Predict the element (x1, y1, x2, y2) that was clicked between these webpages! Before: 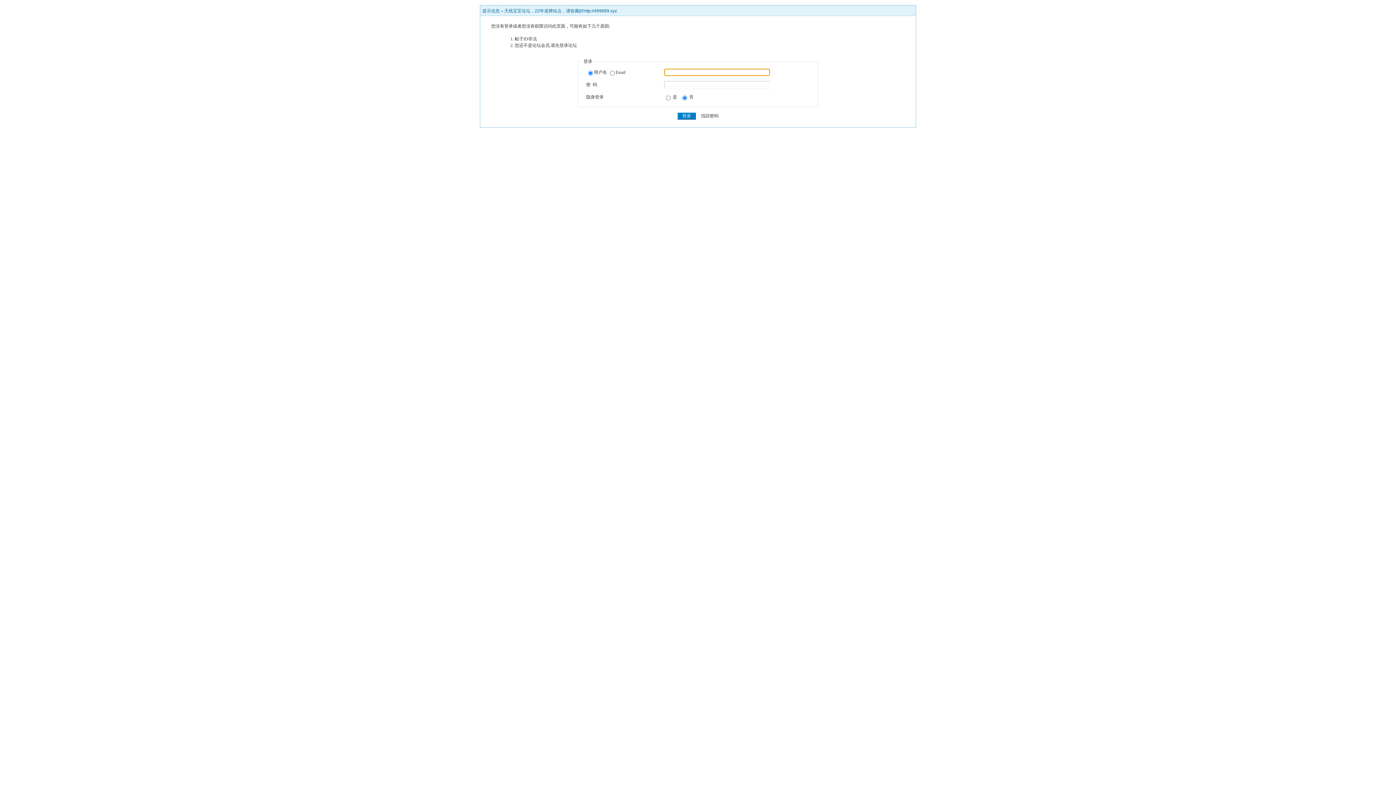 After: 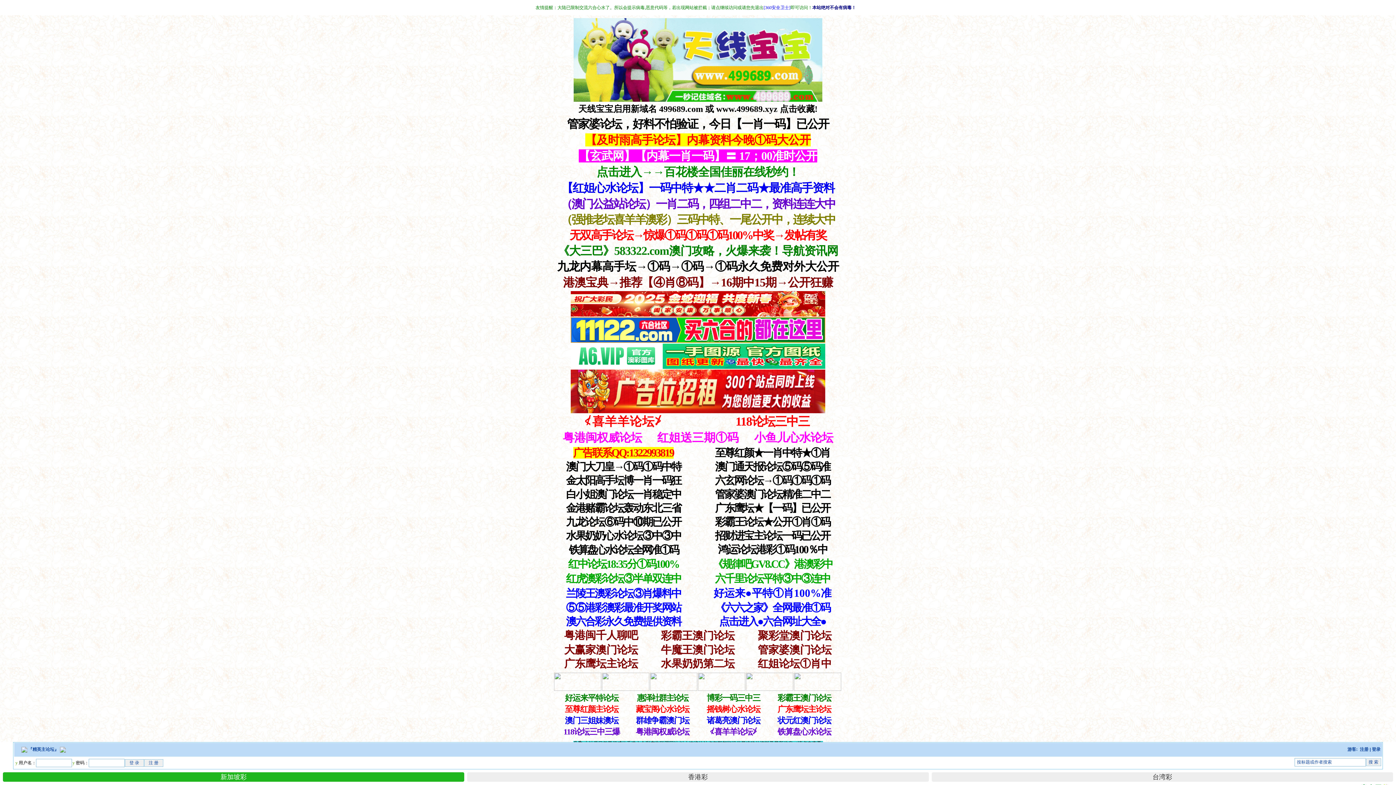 Action: bbox: (504, 8, 617, 13) label: 天线宝宝论坛，22年老牌站点，请收藏好http://499689.xyz